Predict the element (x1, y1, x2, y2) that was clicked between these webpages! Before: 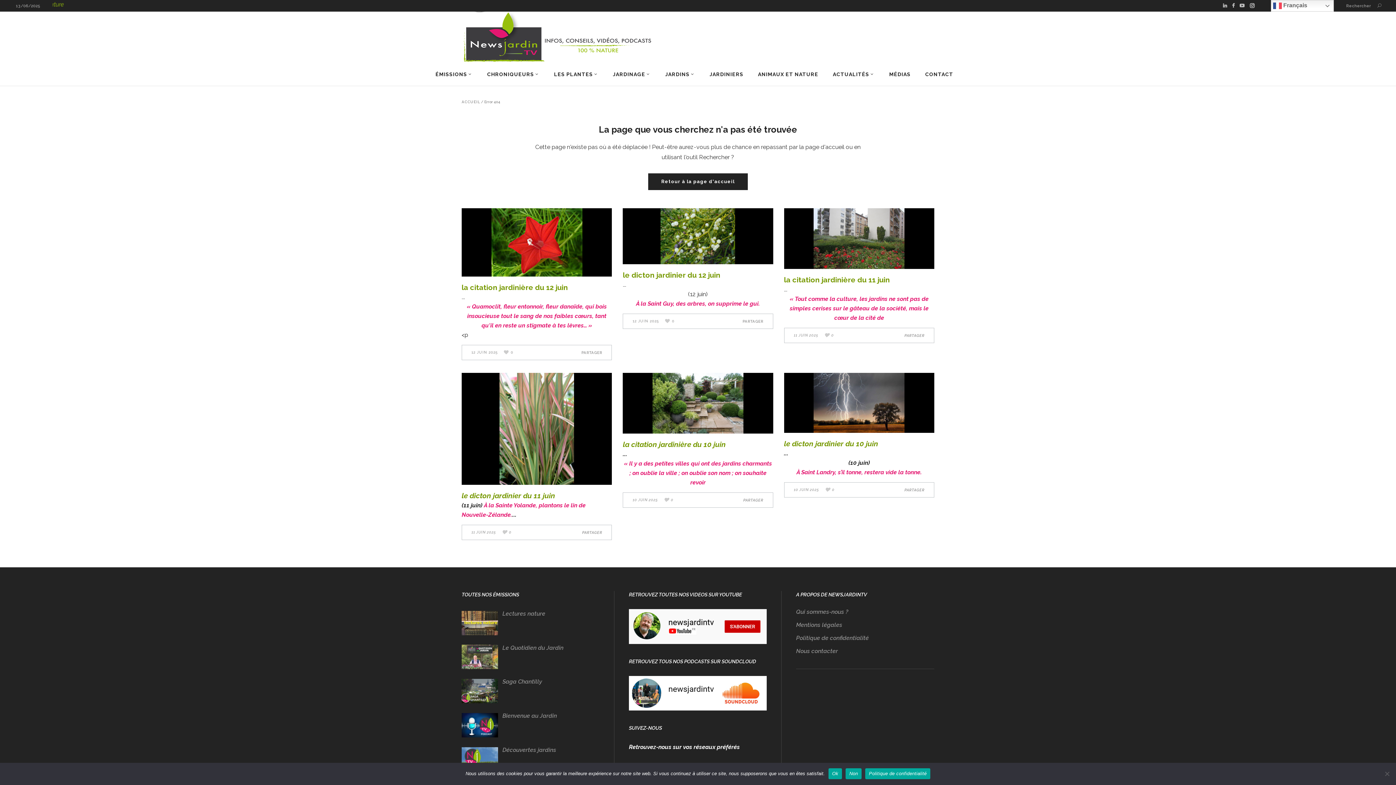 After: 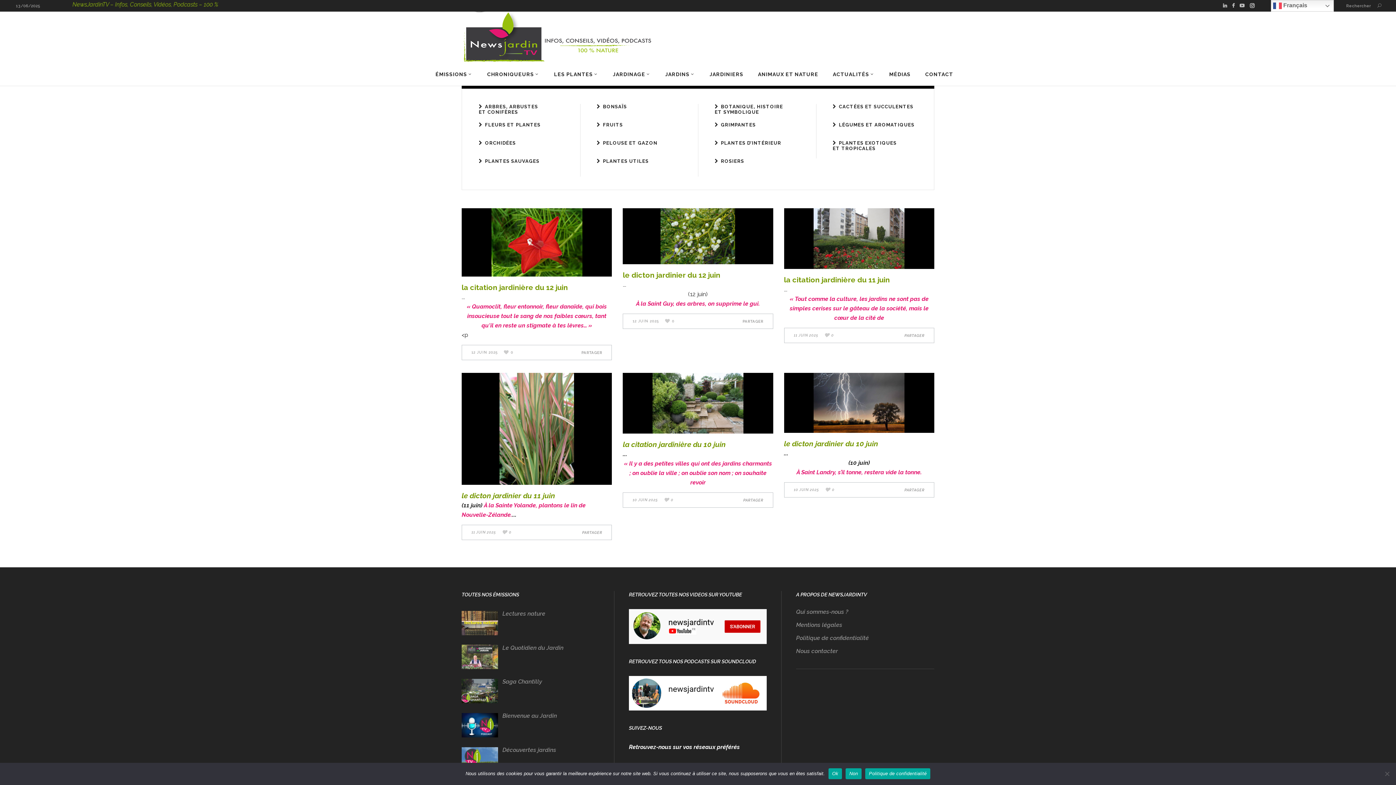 Action: bbox: (546, 62, 605, 85) label: LES PLANTES